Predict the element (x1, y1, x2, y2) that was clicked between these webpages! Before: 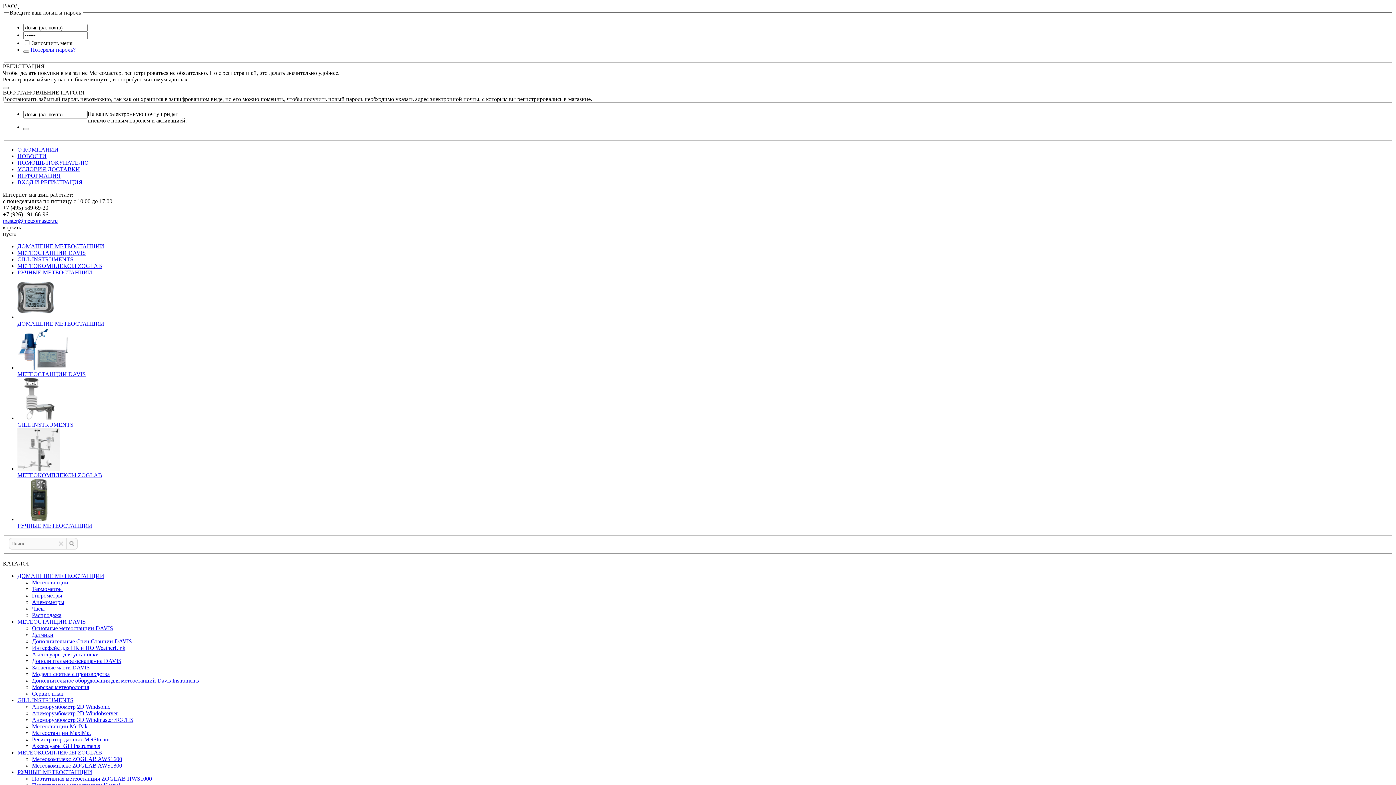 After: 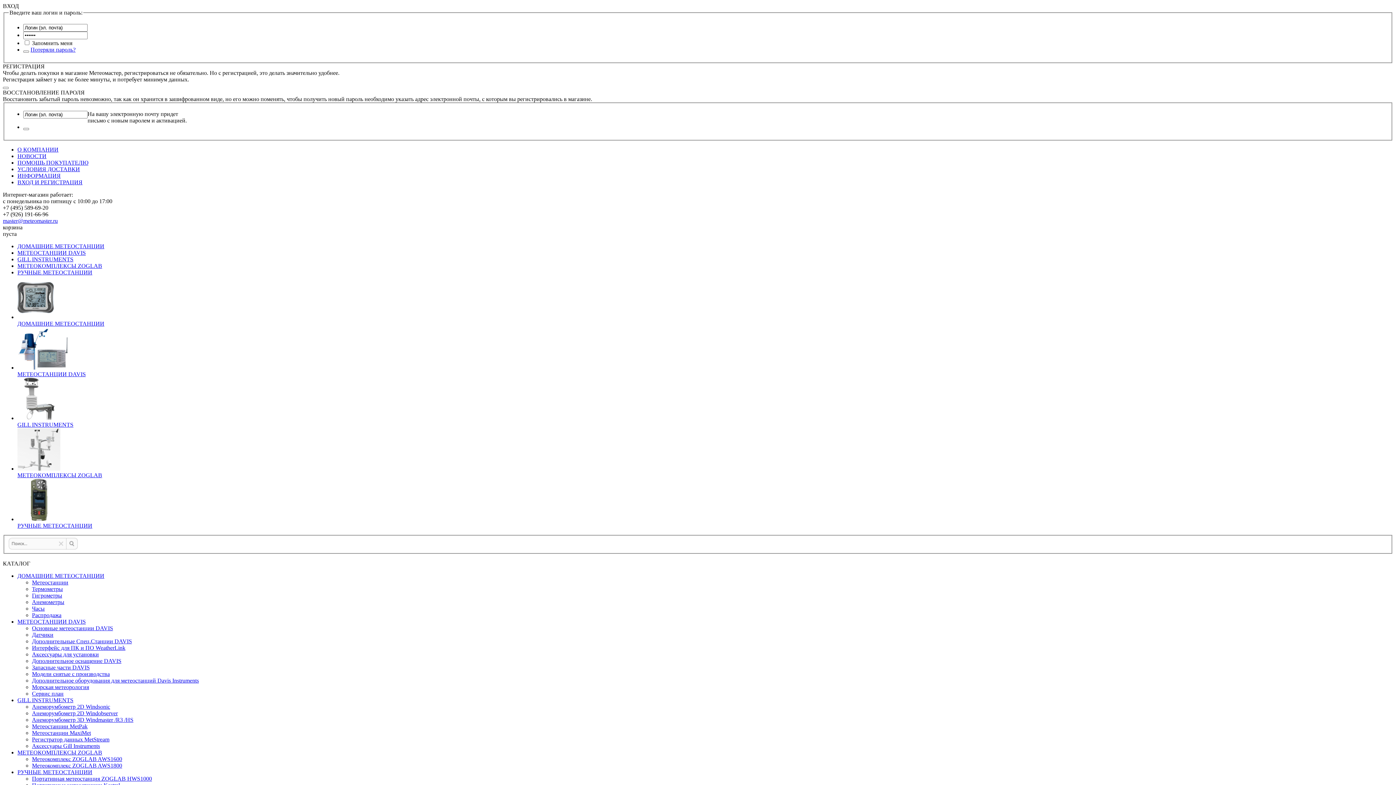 Action: label: НОВОСТИ bbox: (17, 153, 46, 159)